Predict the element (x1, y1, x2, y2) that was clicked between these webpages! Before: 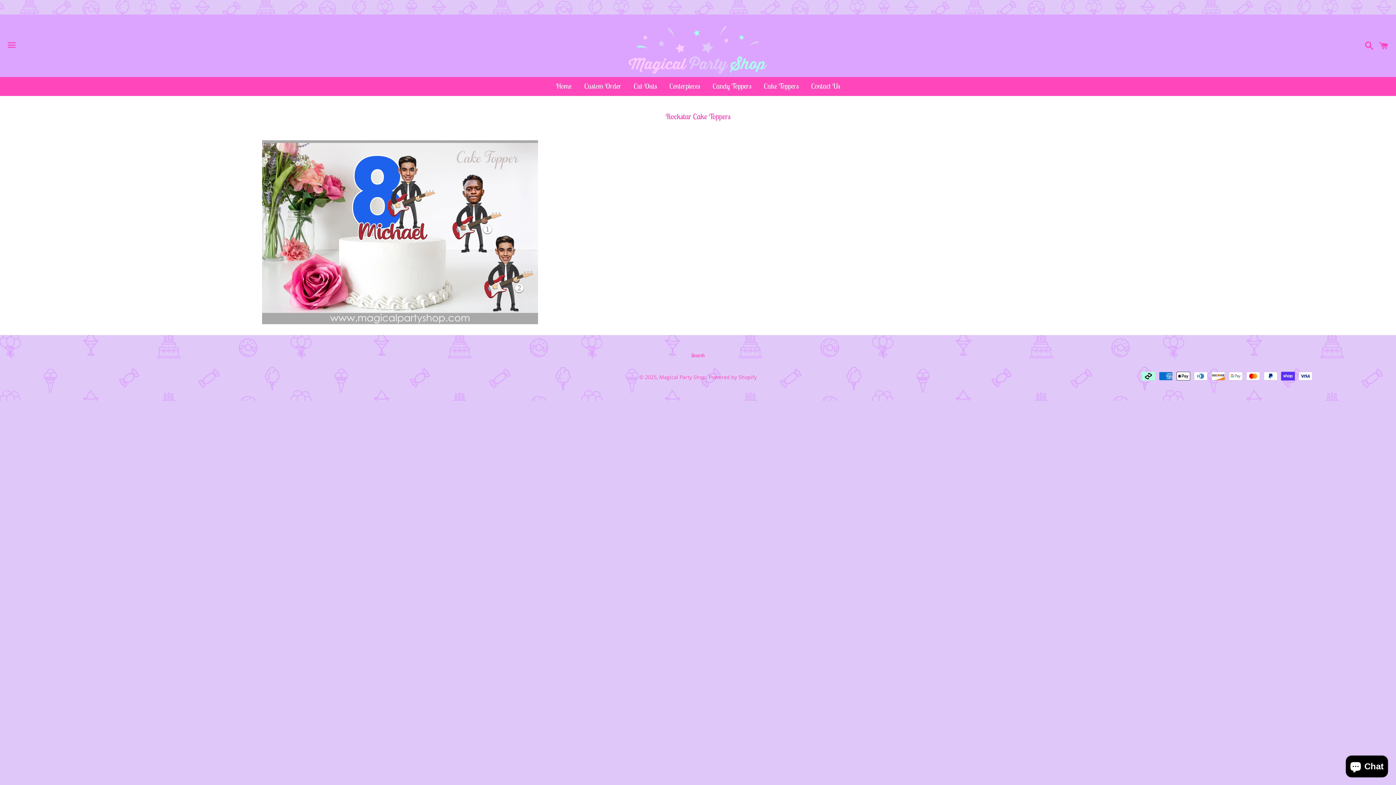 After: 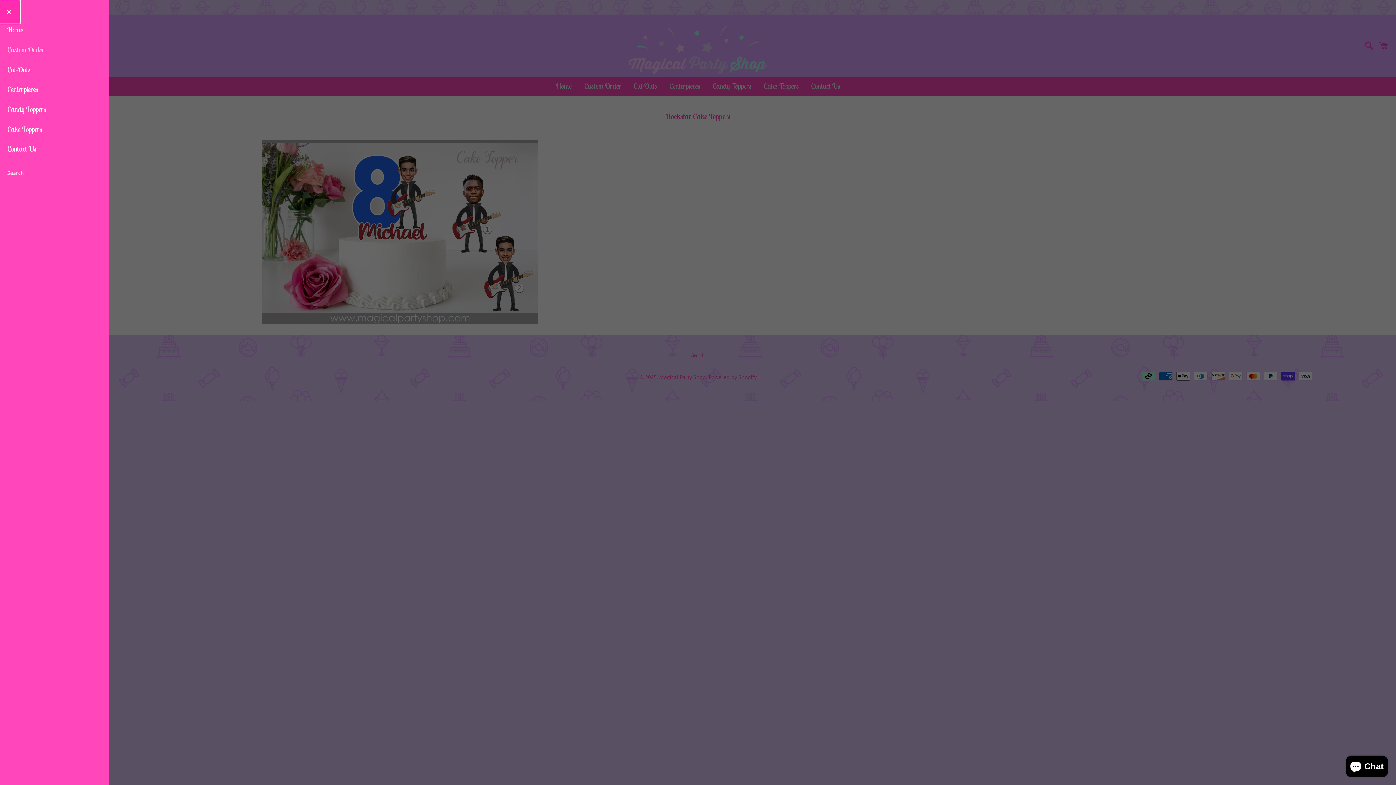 Action: bbox: (3, 34, 20, 56) label: Menu